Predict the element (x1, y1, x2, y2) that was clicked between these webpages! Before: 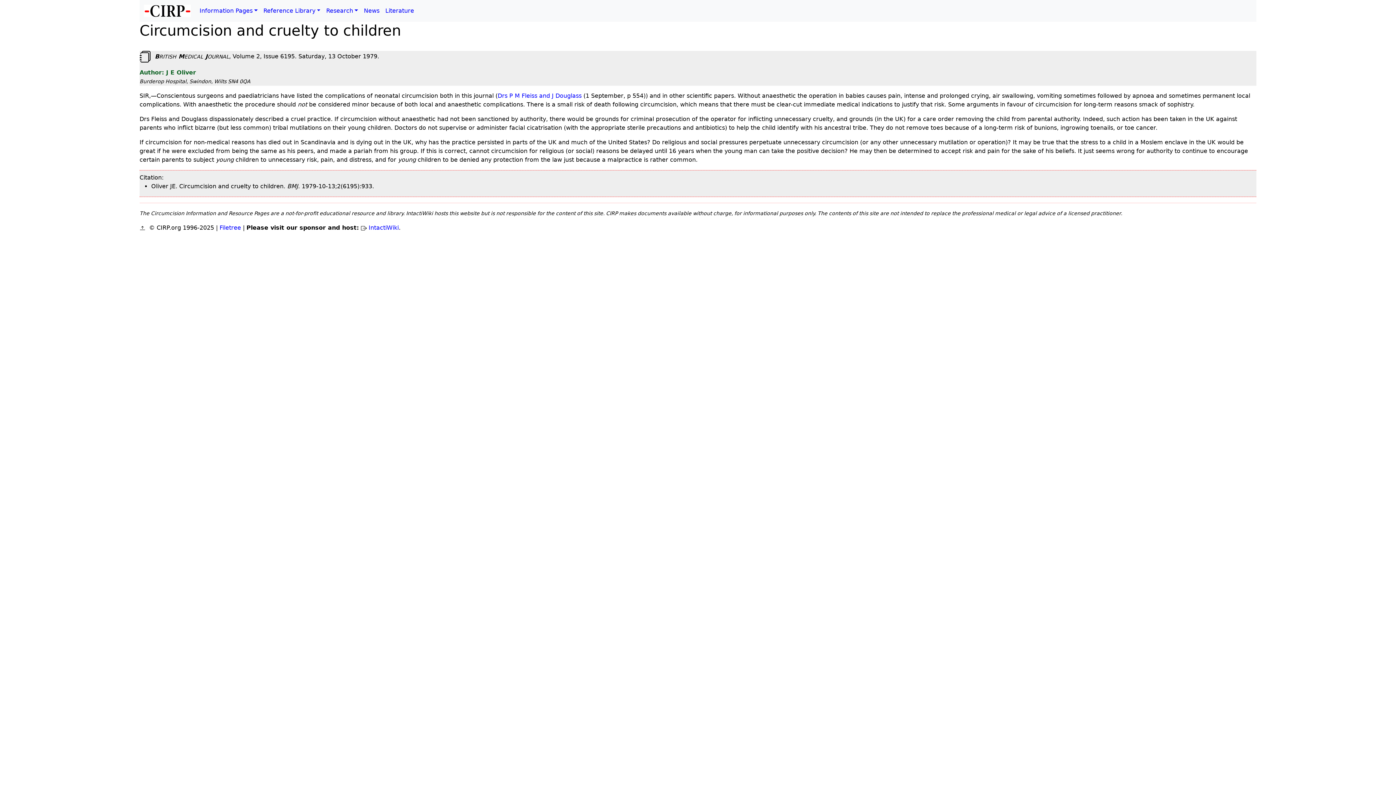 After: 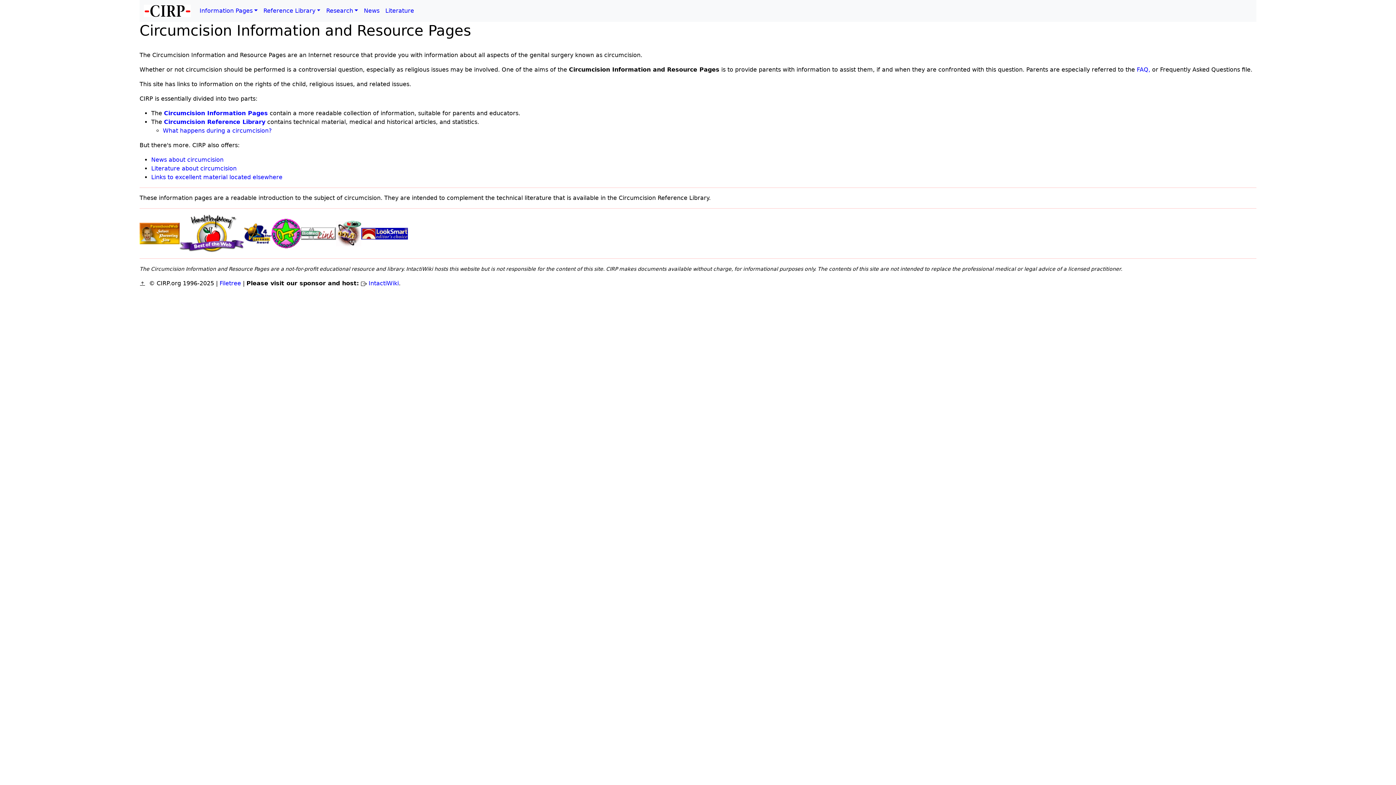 Action: bbox: (144, 2, 190, 18)